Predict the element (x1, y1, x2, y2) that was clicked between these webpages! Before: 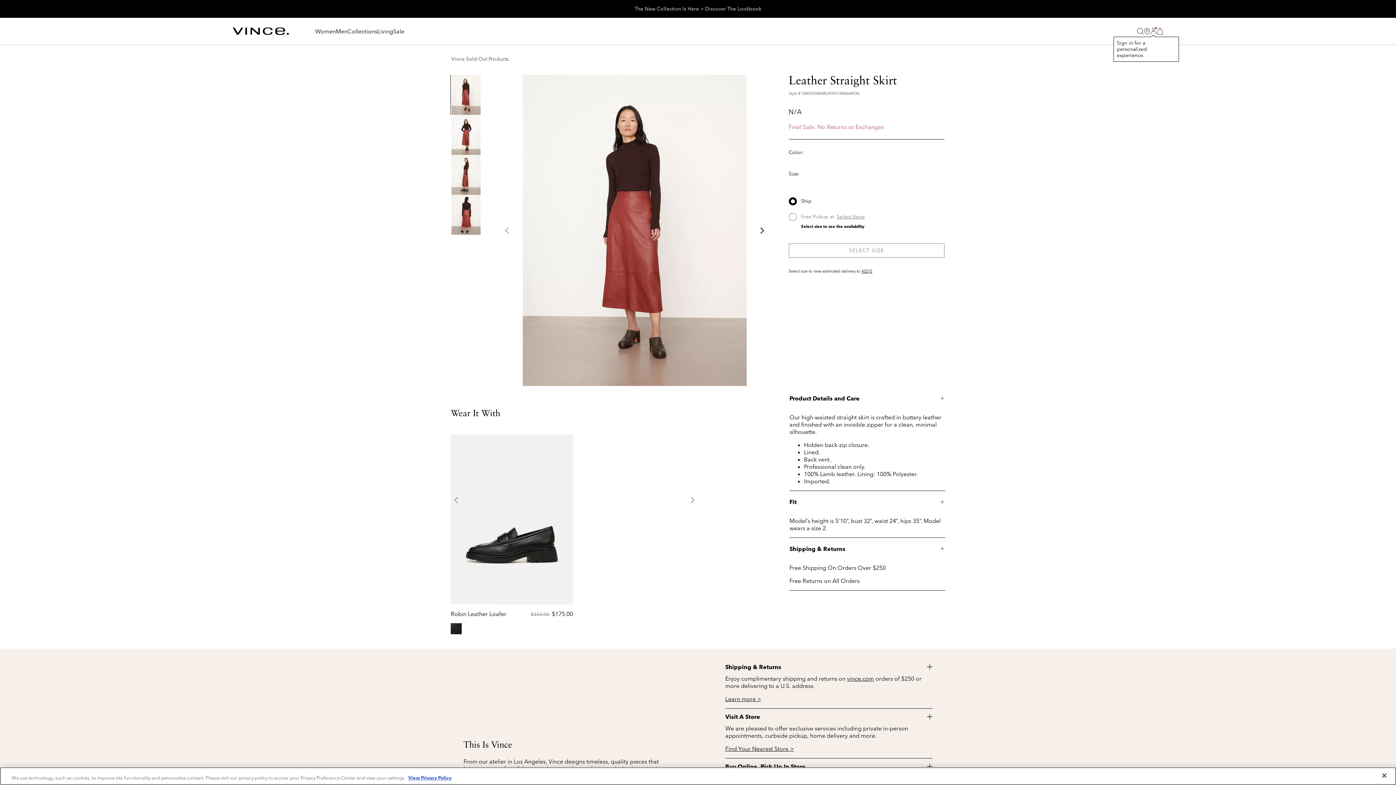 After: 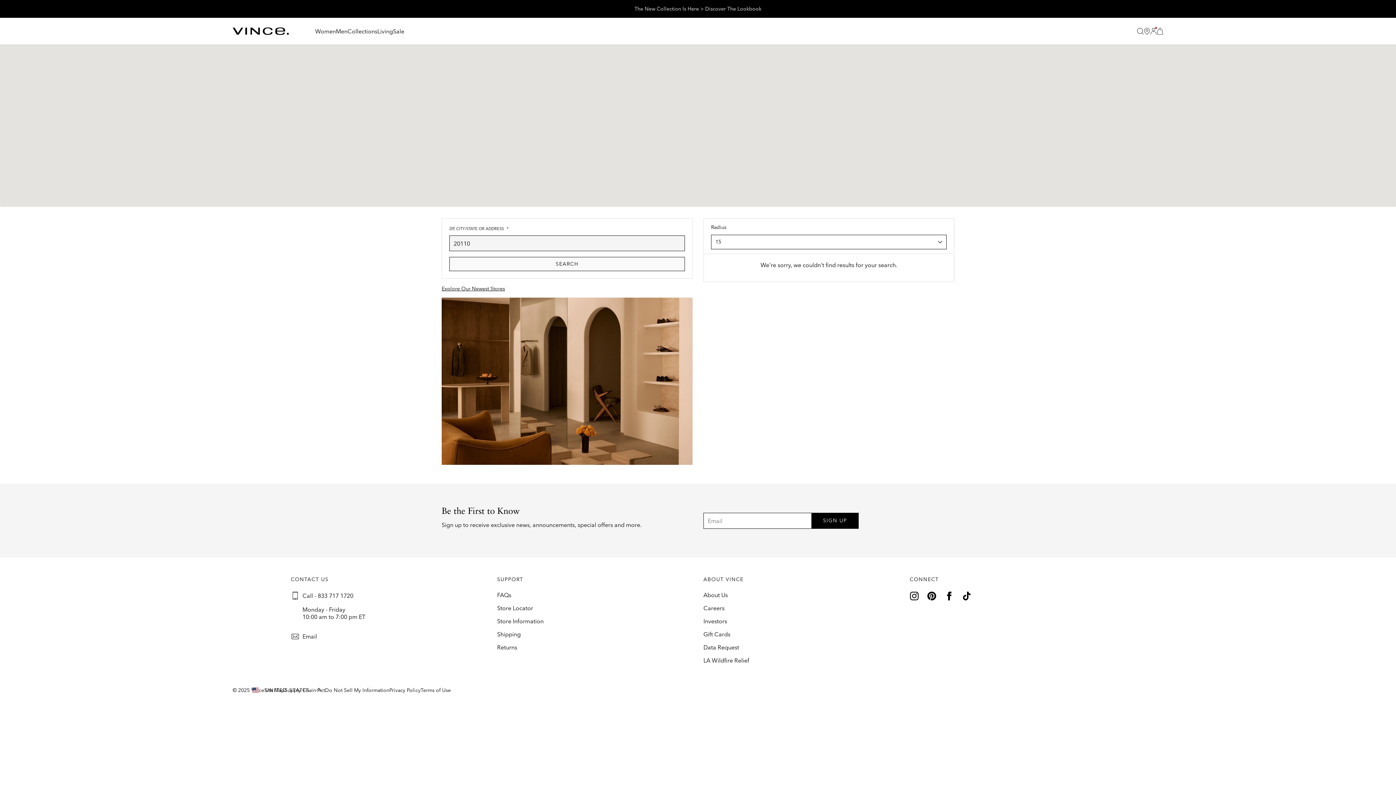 Action: bbox: (725, 745, 794, 752) label: Find Your Nearest Store >